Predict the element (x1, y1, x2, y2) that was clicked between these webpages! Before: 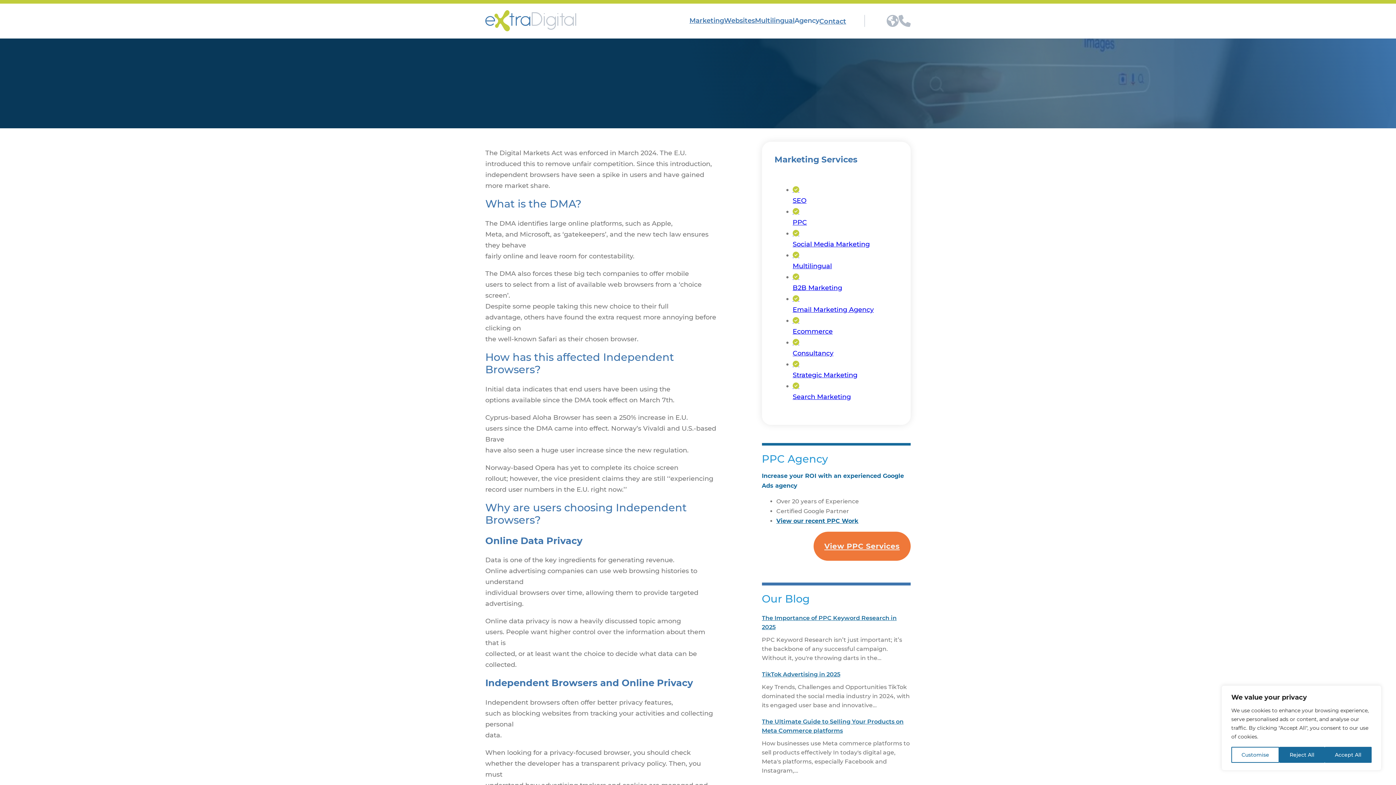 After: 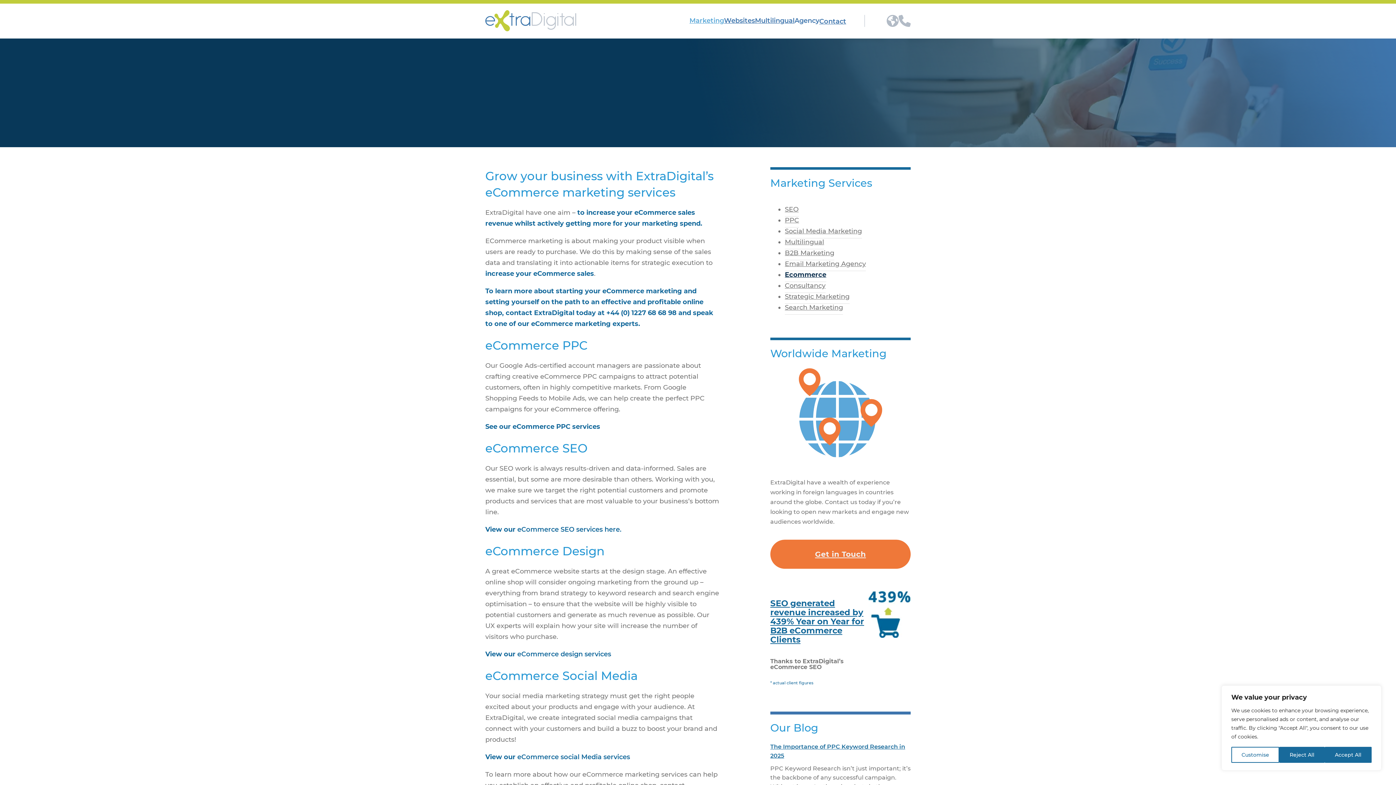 Action: bbox: (792, 315, 874, 335) label: Ecommerce